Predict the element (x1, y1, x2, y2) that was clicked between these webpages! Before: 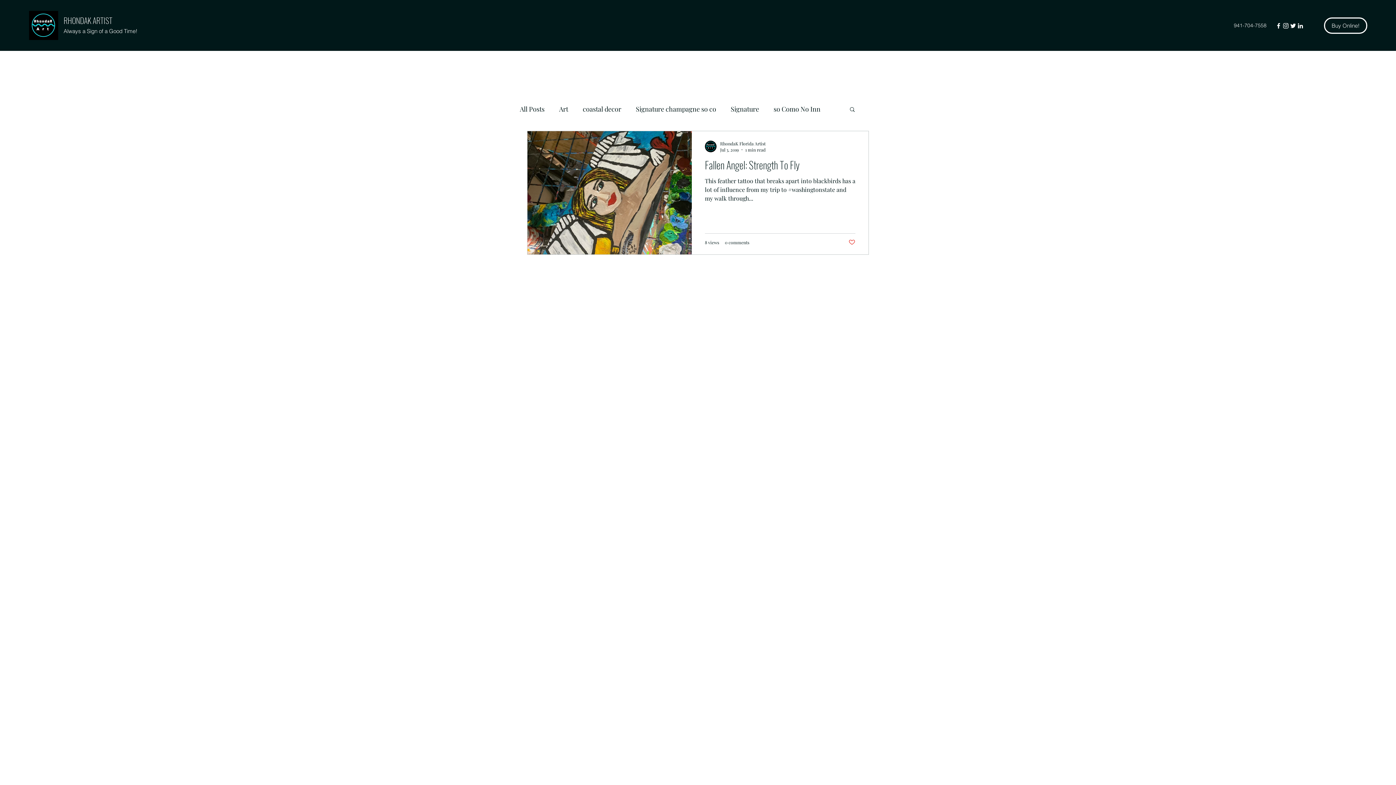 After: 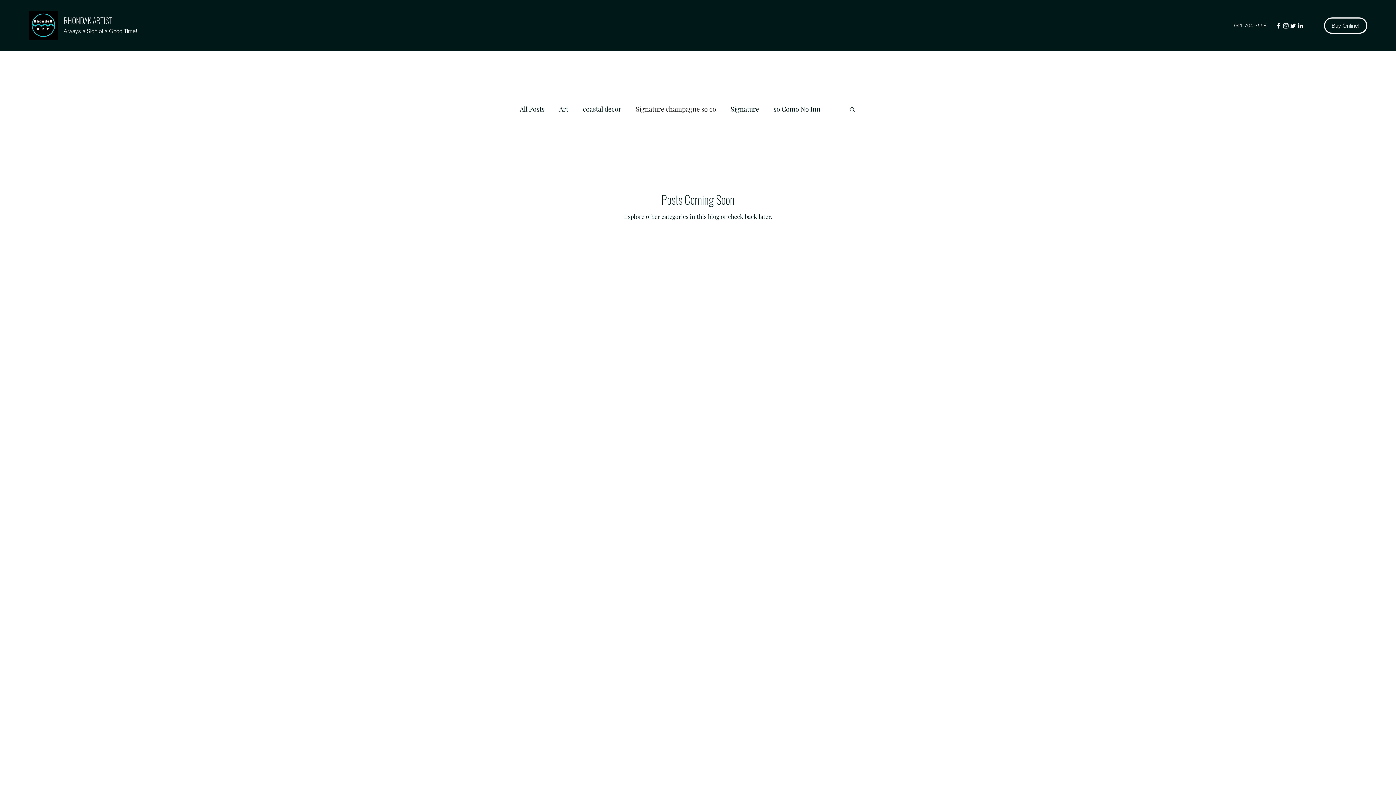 Action: bbox: (636, 103, 716, 114) label: Signature champagne so co